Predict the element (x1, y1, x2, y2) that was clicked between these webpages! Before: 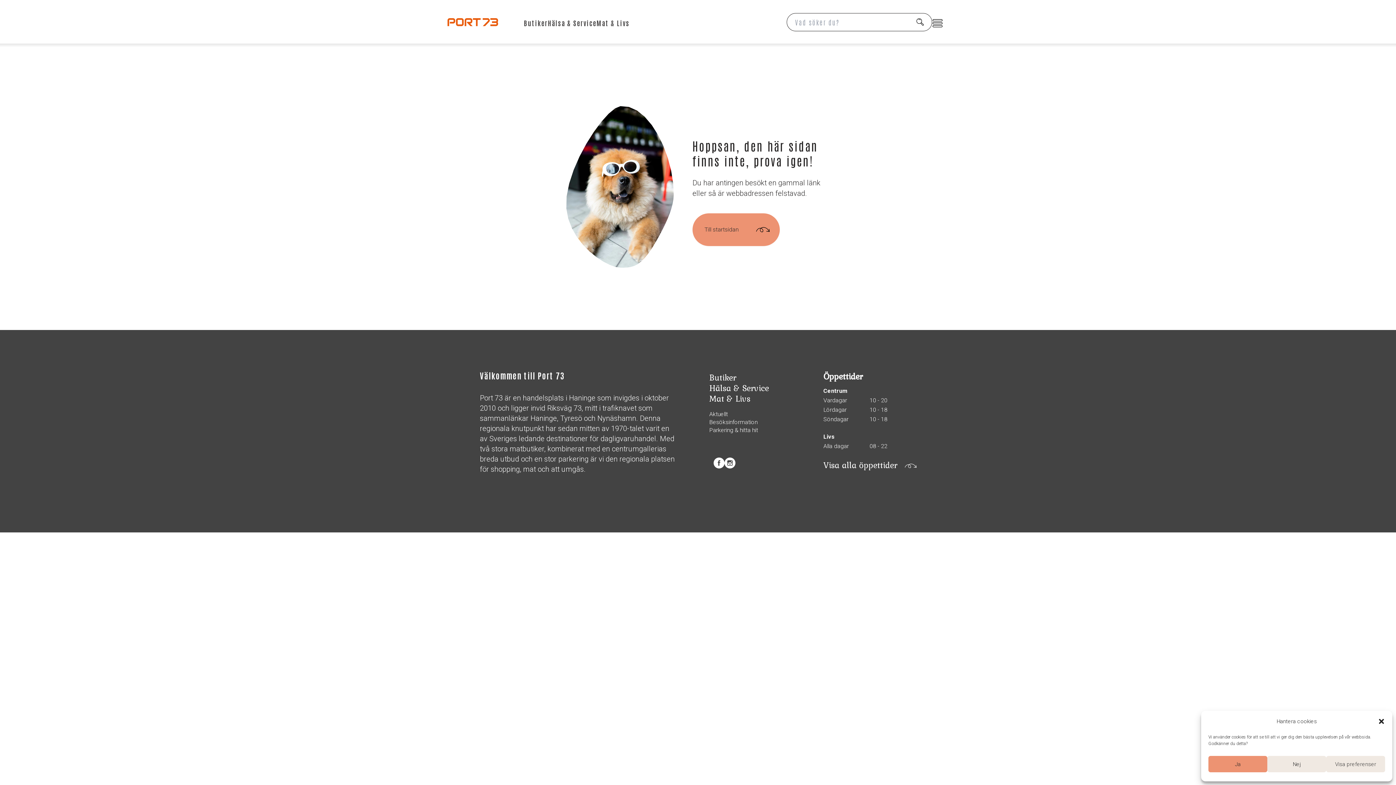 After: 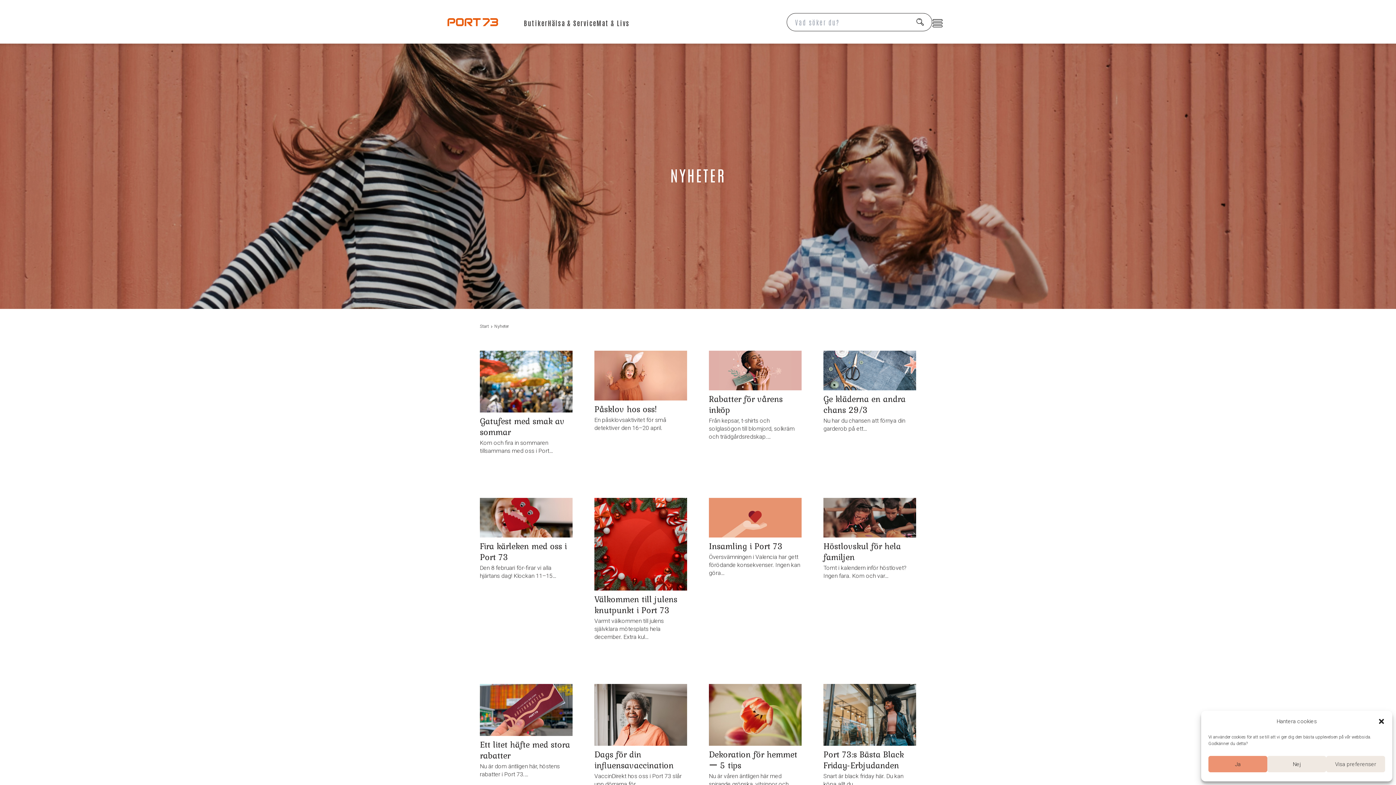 Action: bbox: (709, 411, 728, 417) label: Aktuellt